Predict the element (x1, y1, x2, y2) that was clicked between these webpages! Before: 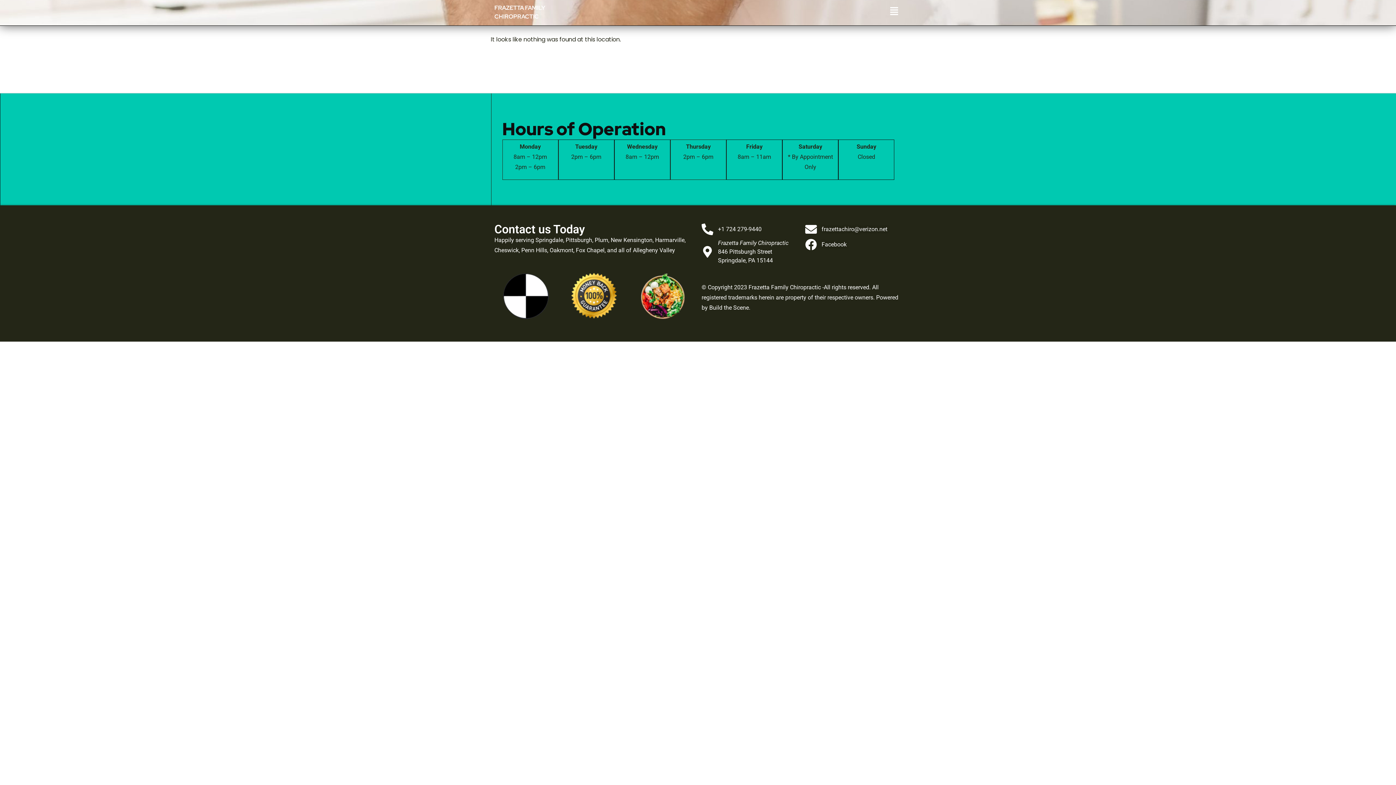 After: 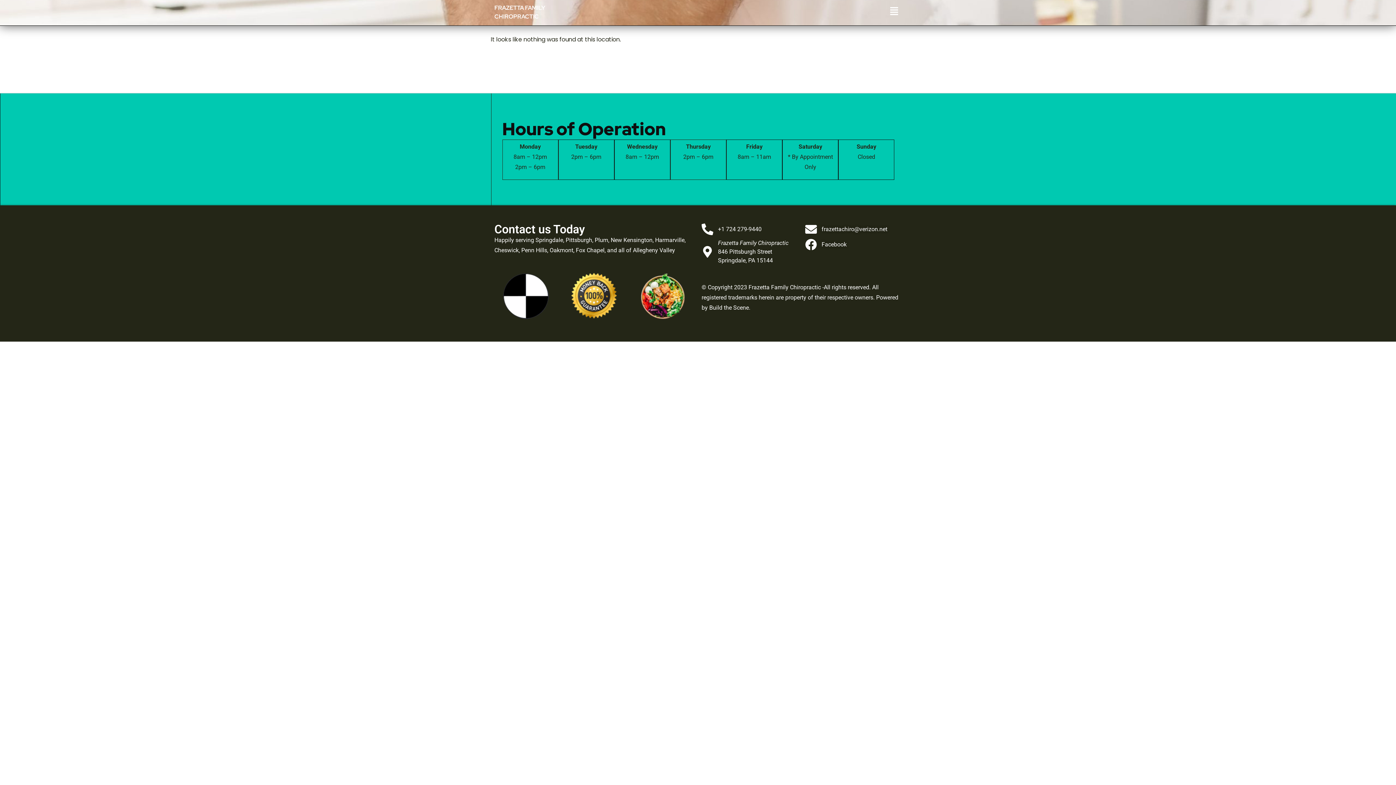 Action: label: Facebook bbox: (805, 238, 901, 250)